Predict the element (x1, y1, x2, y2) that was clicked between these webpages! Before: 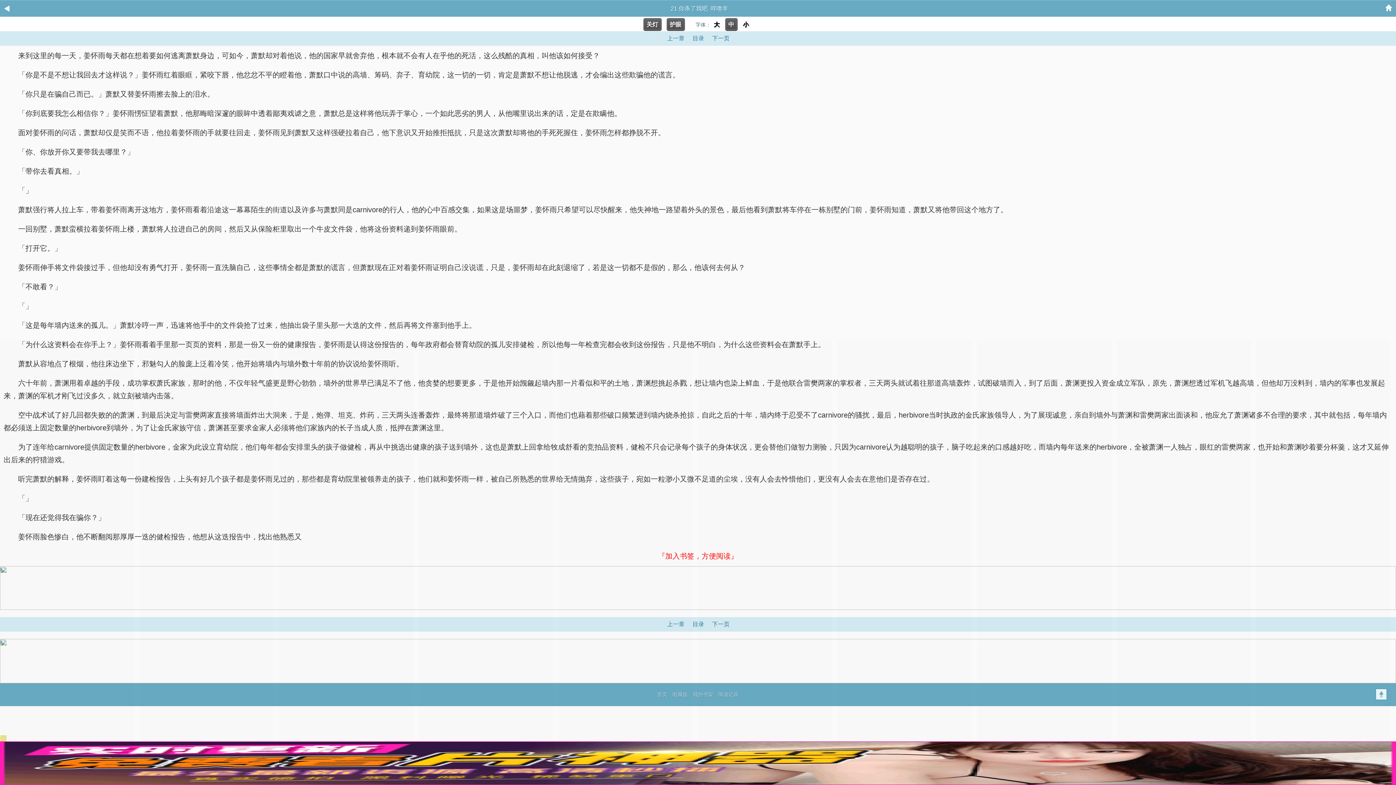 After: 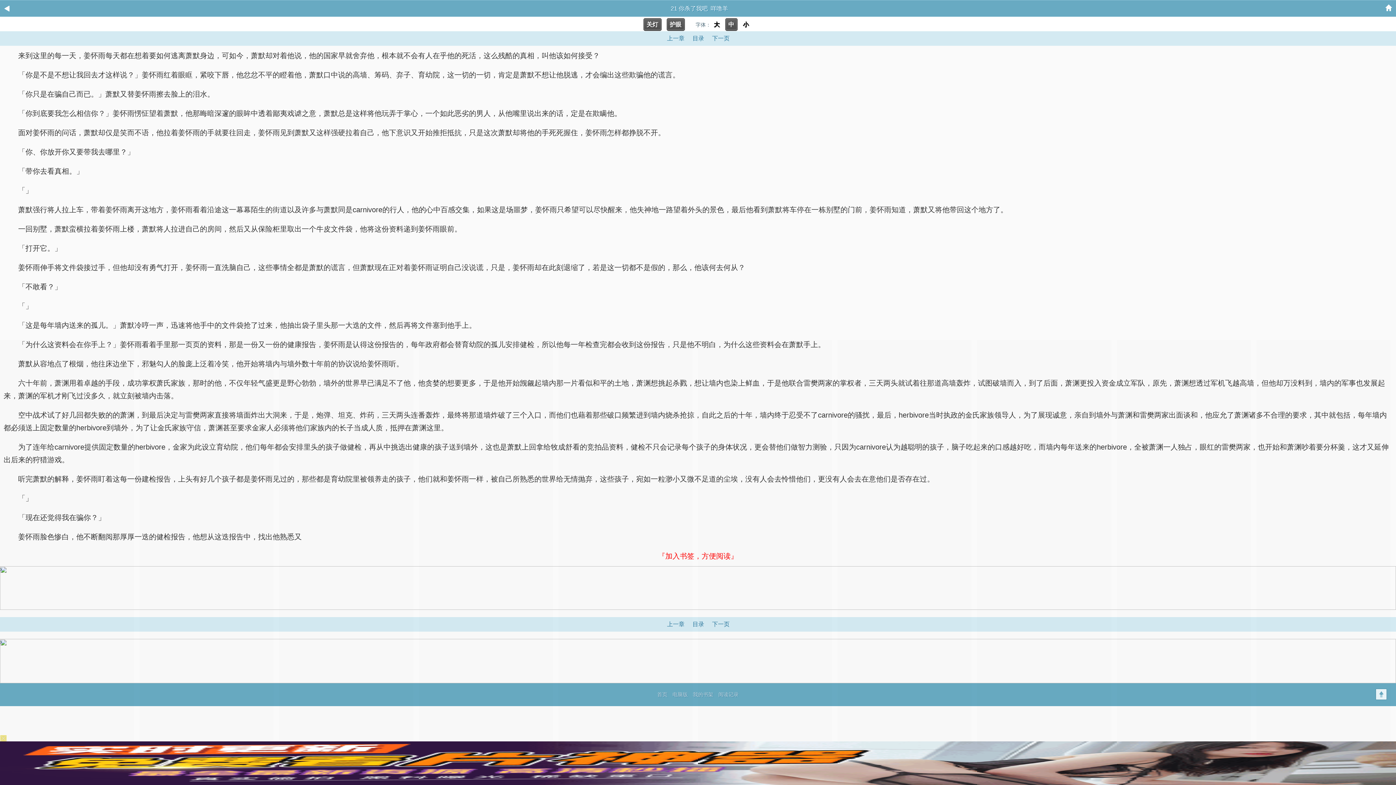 Action: label: 中 bbox: (725, 18, 737, 30)